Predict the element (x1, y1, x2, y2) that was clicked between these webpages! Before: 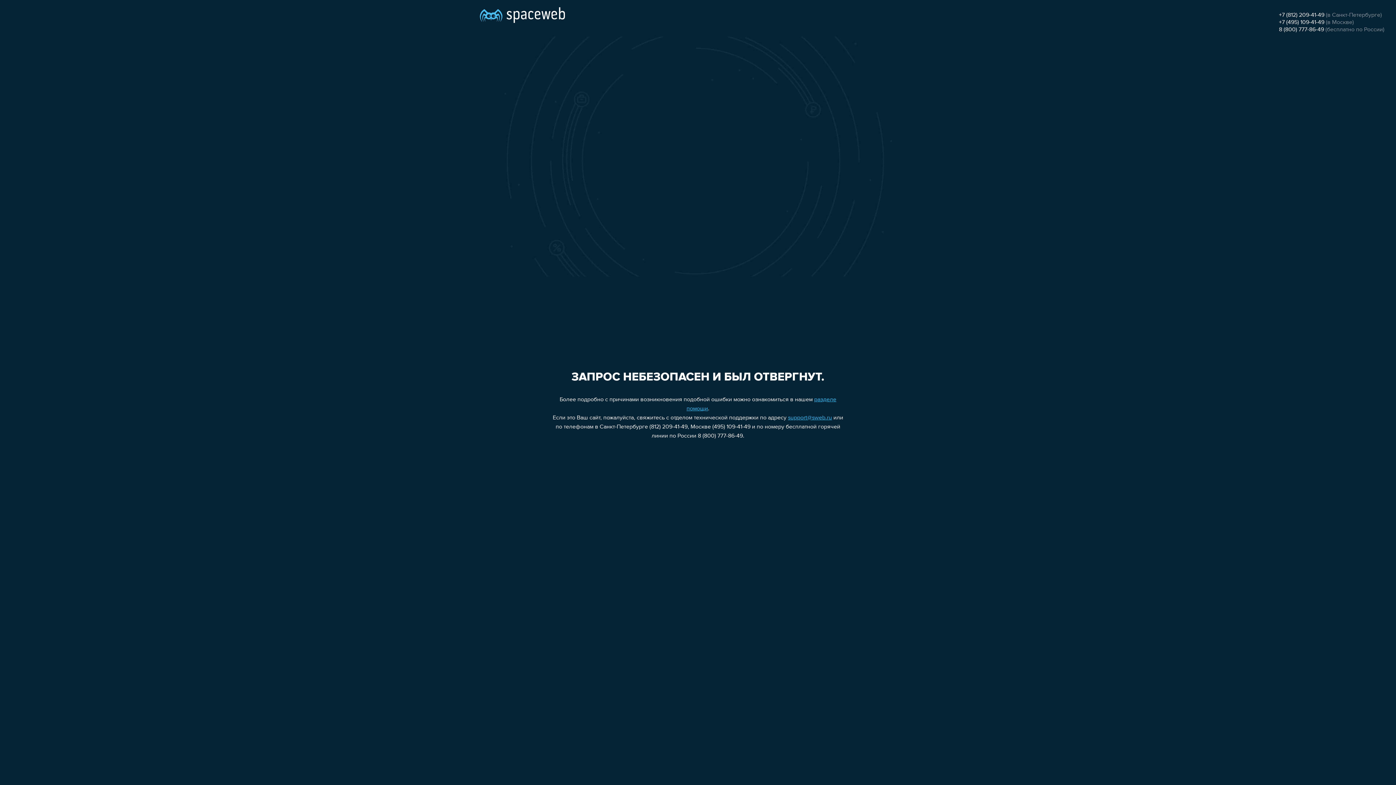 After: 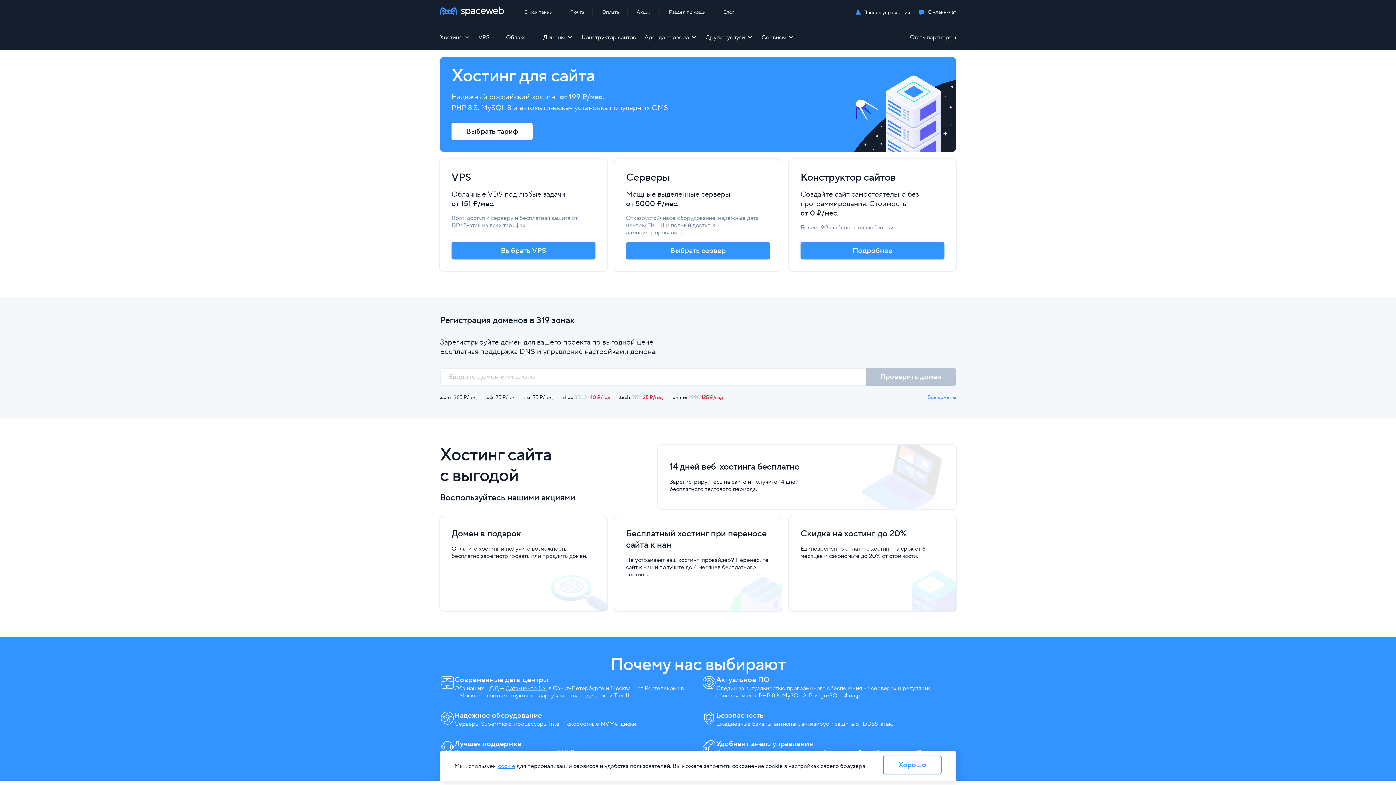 Action: bbox: (480, 0, 565, 25)